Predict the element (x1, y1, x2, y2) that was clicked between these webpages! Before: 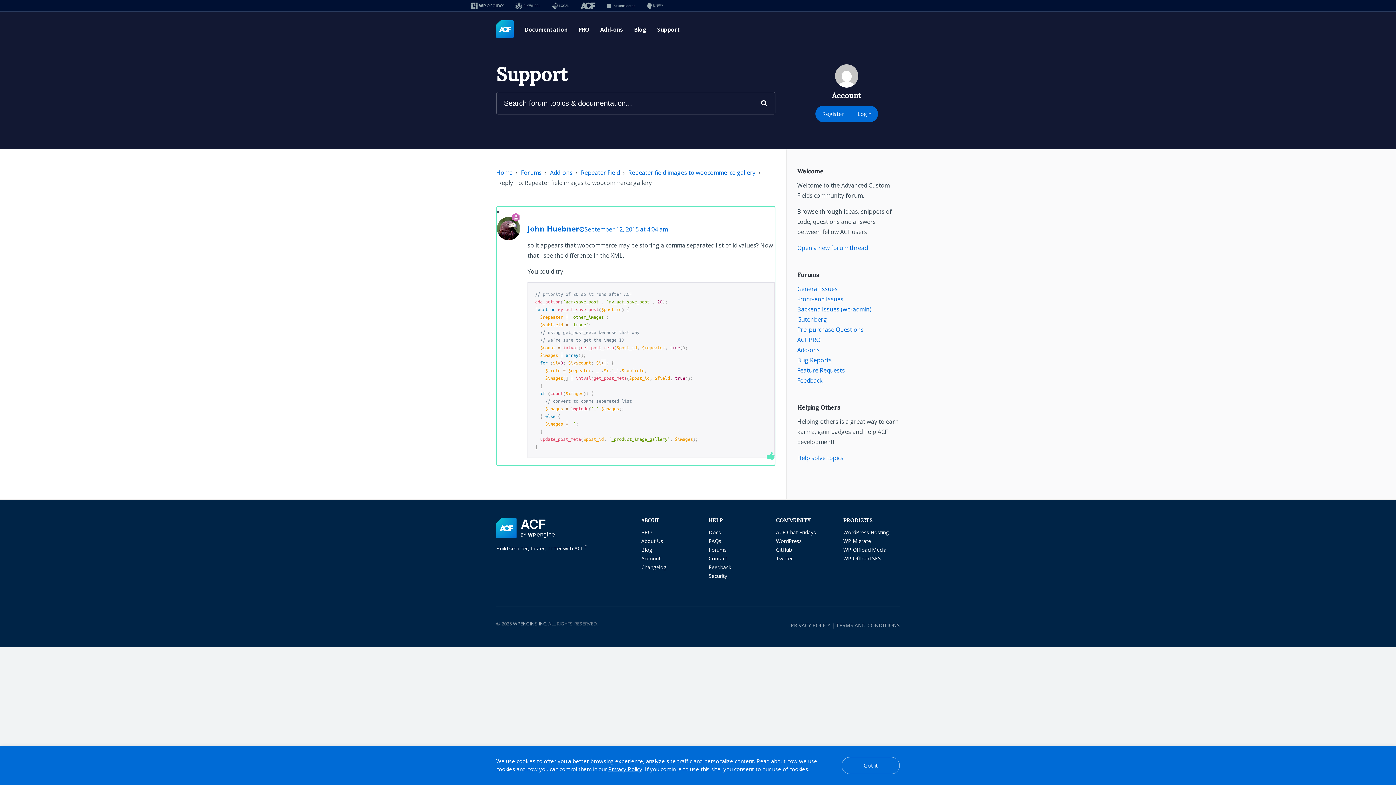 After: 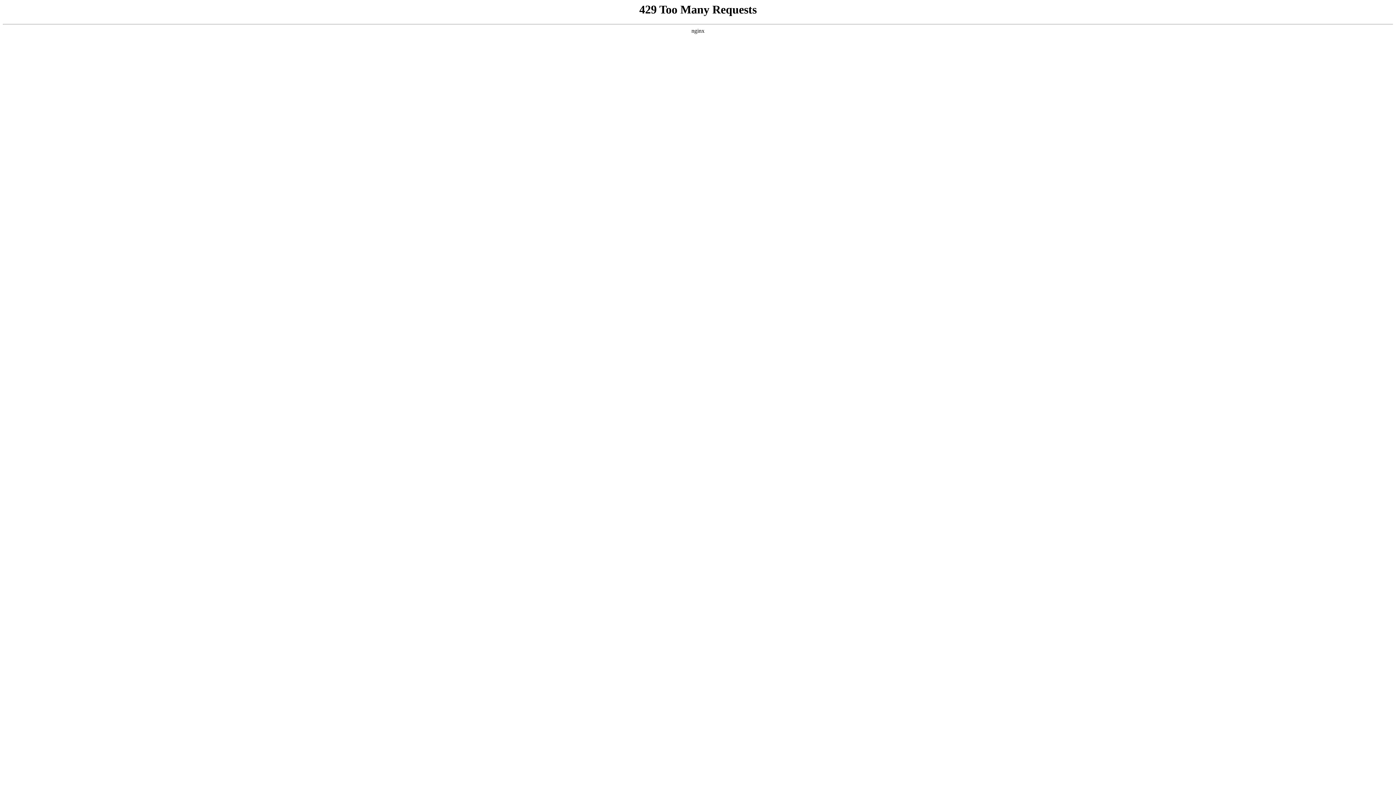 Action: bbox: (753, 92, 775, 114)